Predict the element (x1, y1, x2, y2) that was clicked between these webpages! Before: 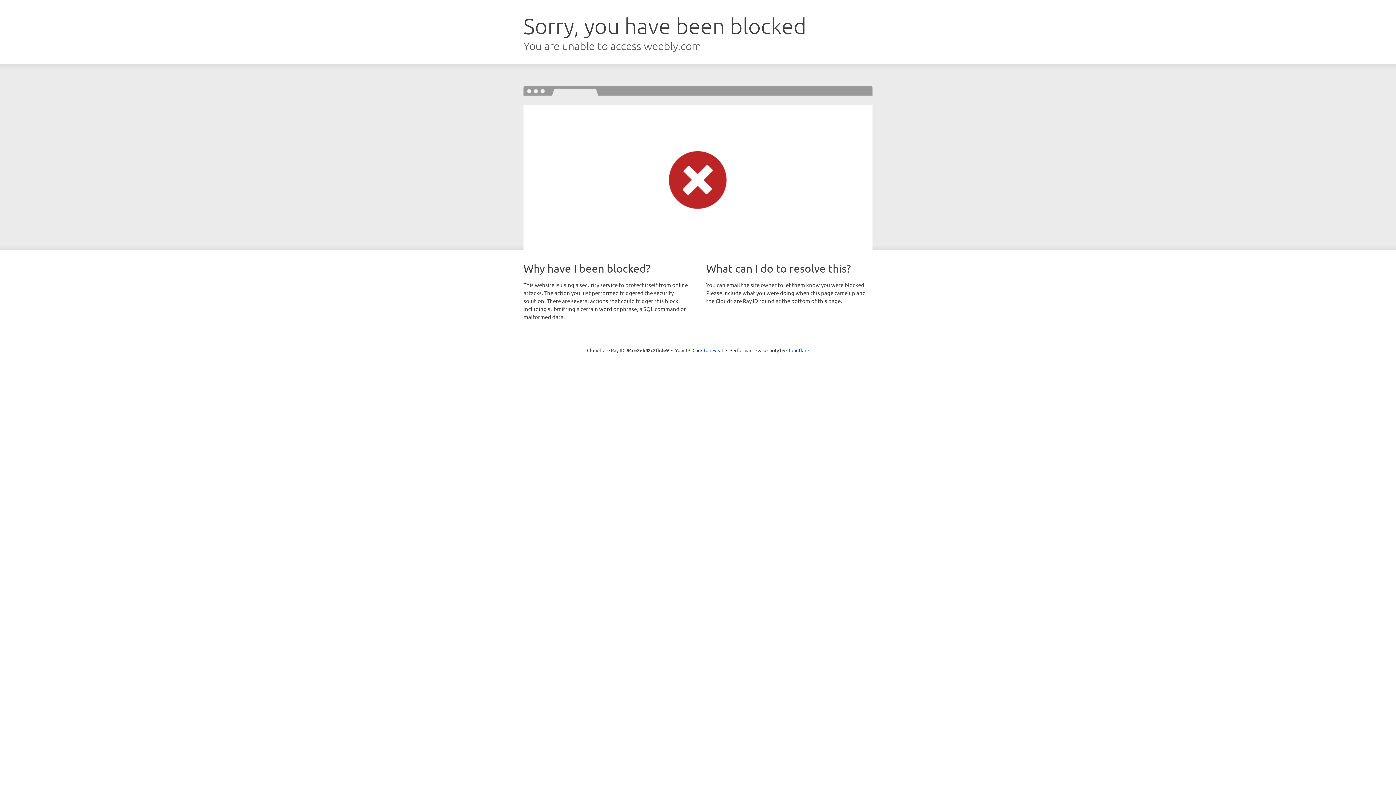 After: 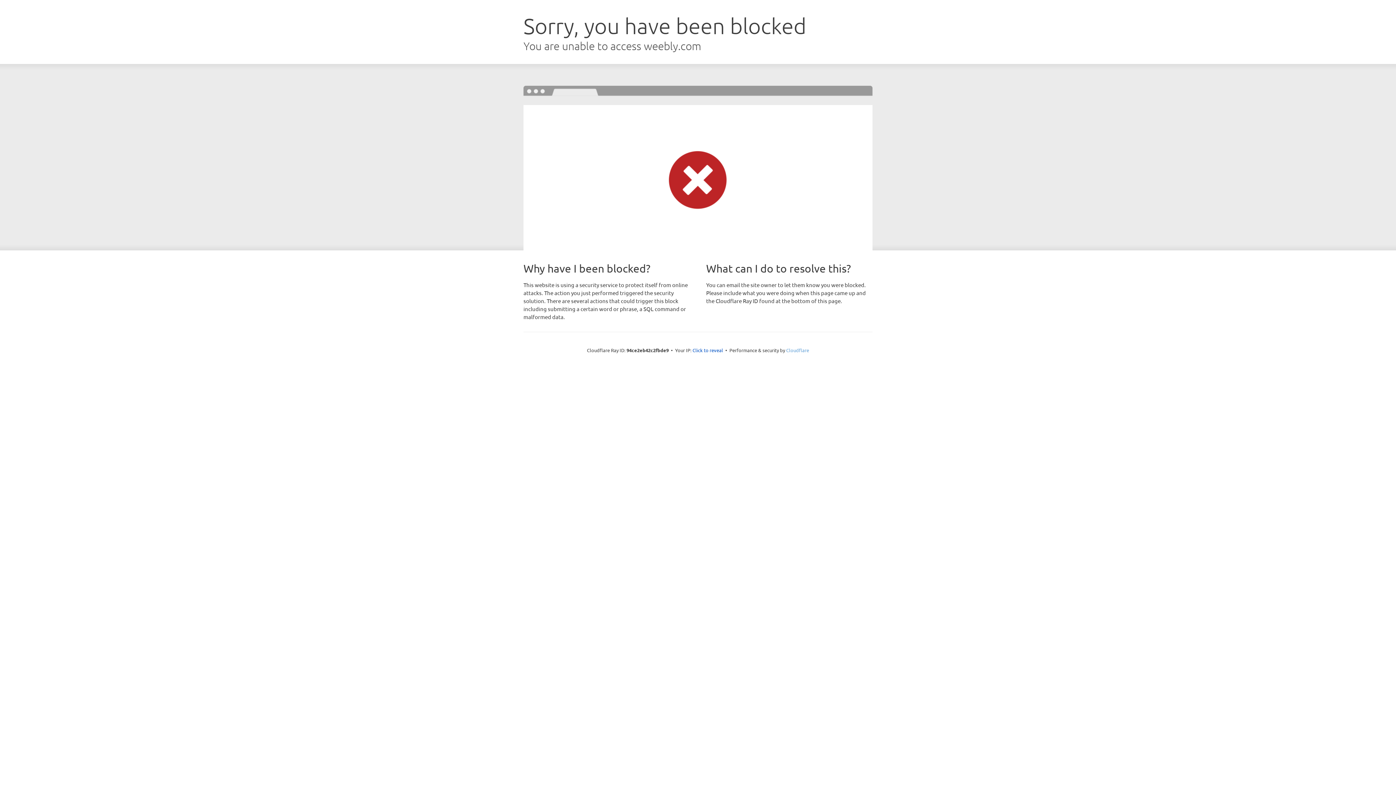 Action: bbox: (786, 347, 809, 353) label: Cloudflare